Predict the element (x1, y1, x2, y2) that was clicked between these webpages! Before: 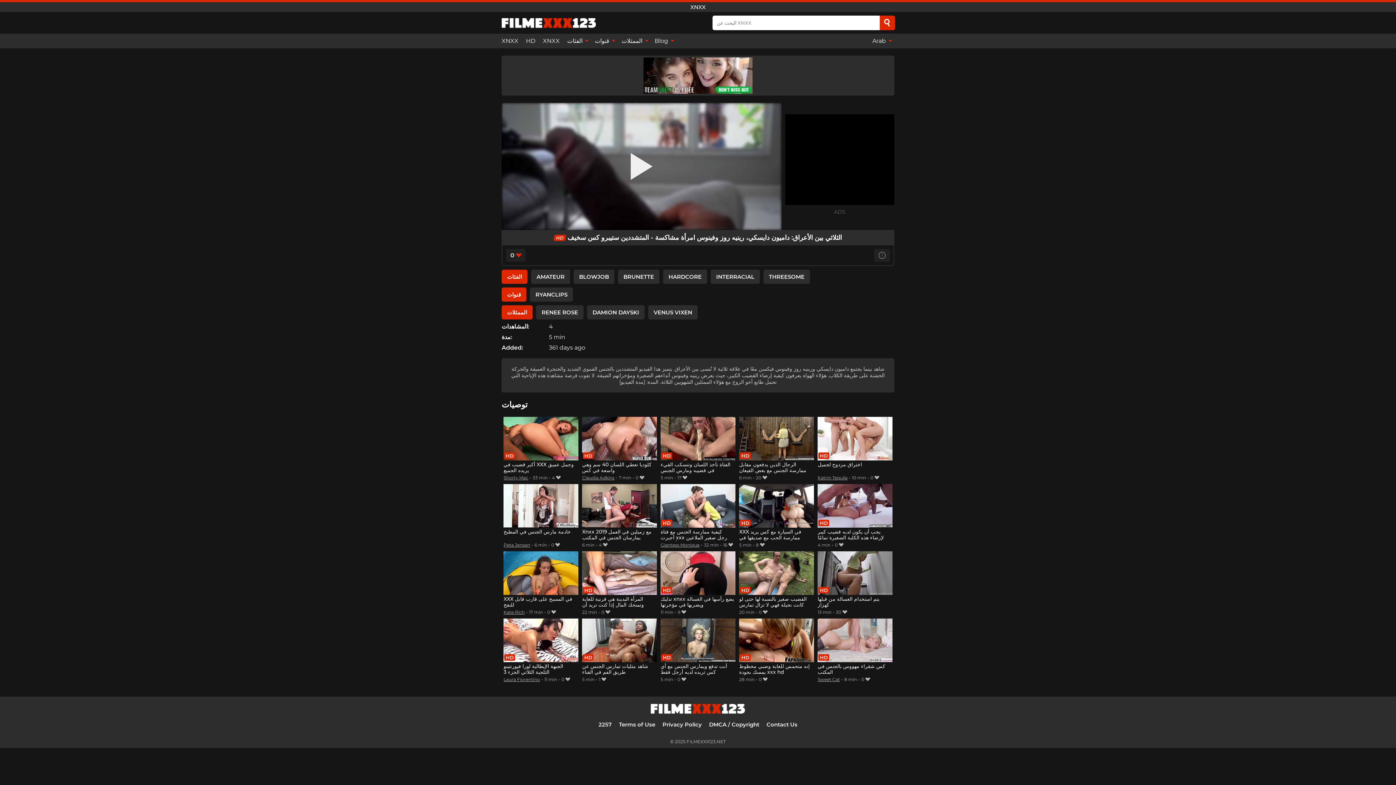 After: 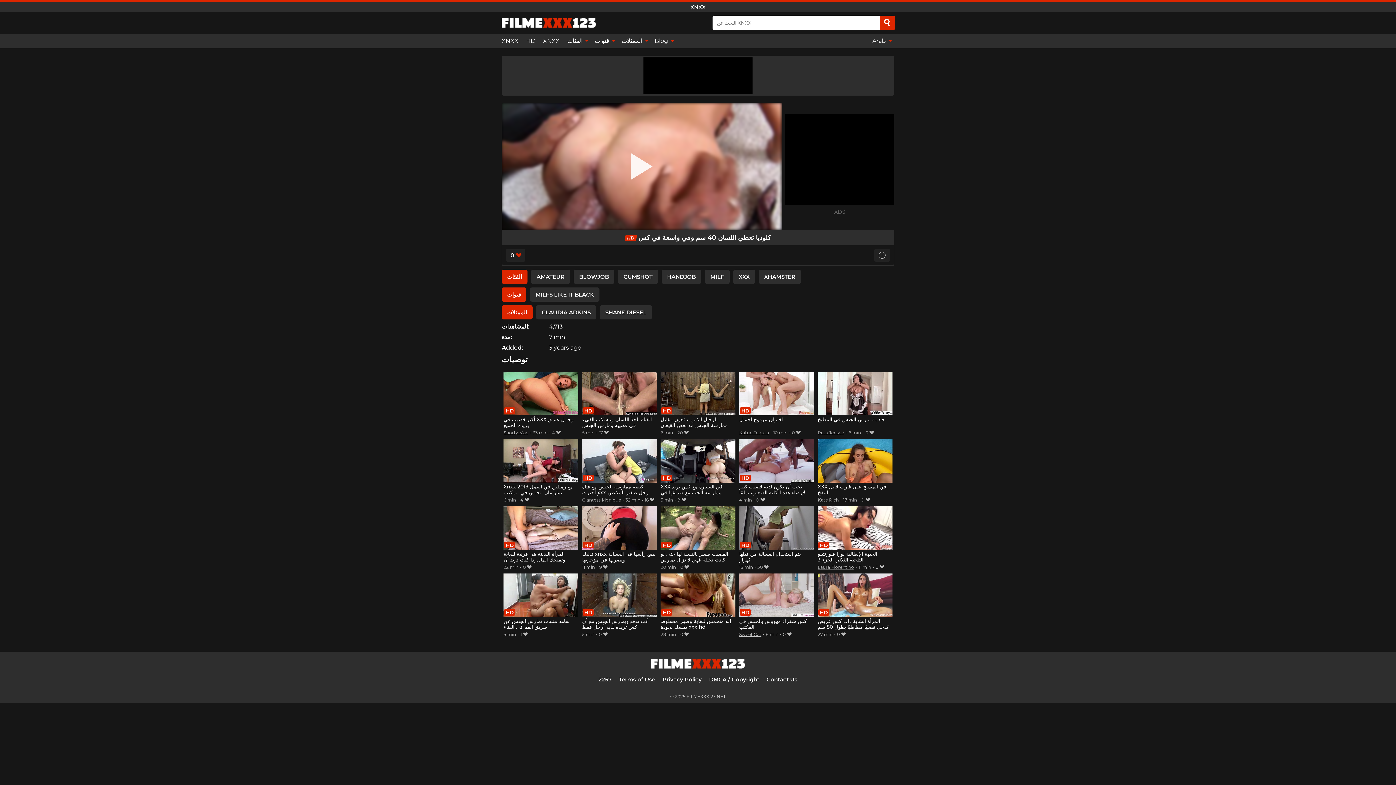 Action: bbox: (582, 417, 656, 474) label: كلوديا تعطي اللسان 40 سم وهي واسعة في كس